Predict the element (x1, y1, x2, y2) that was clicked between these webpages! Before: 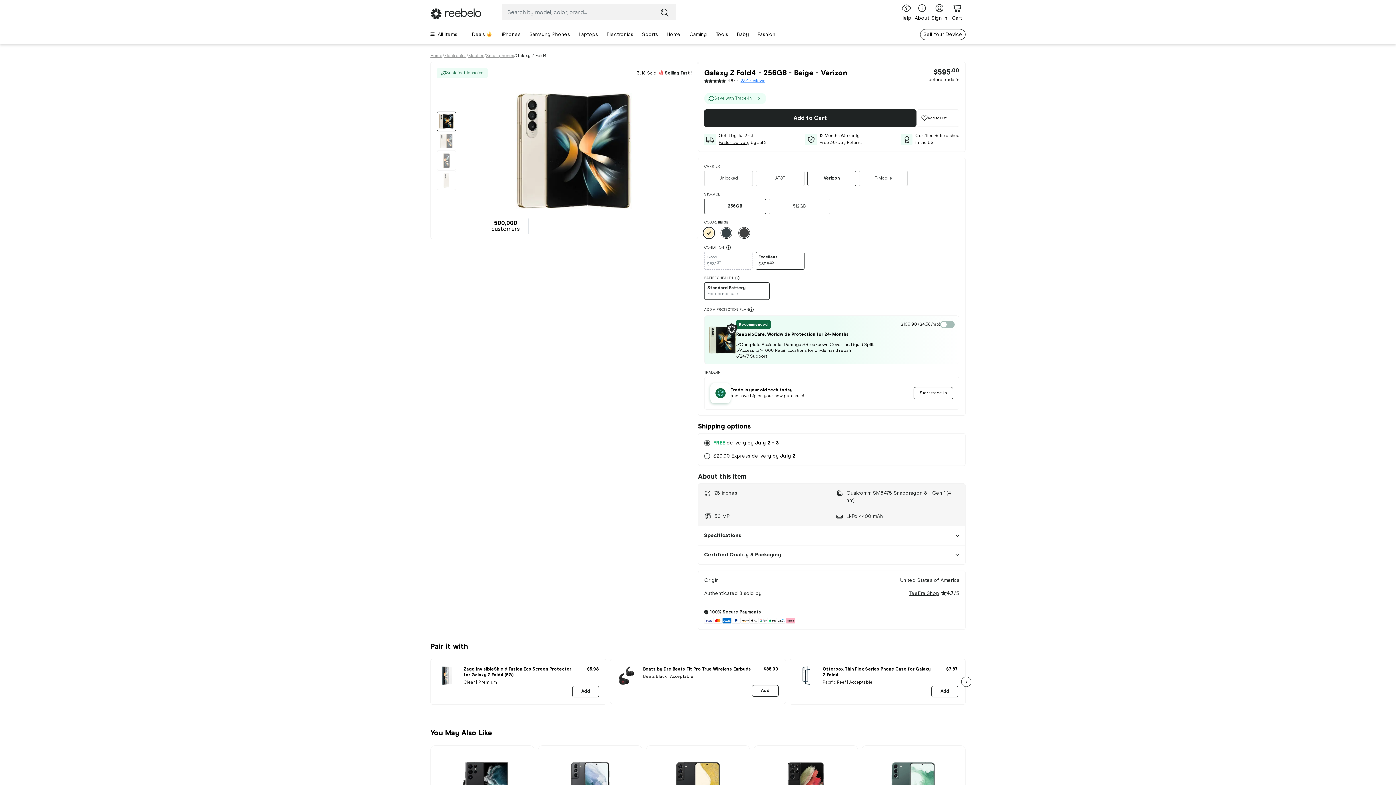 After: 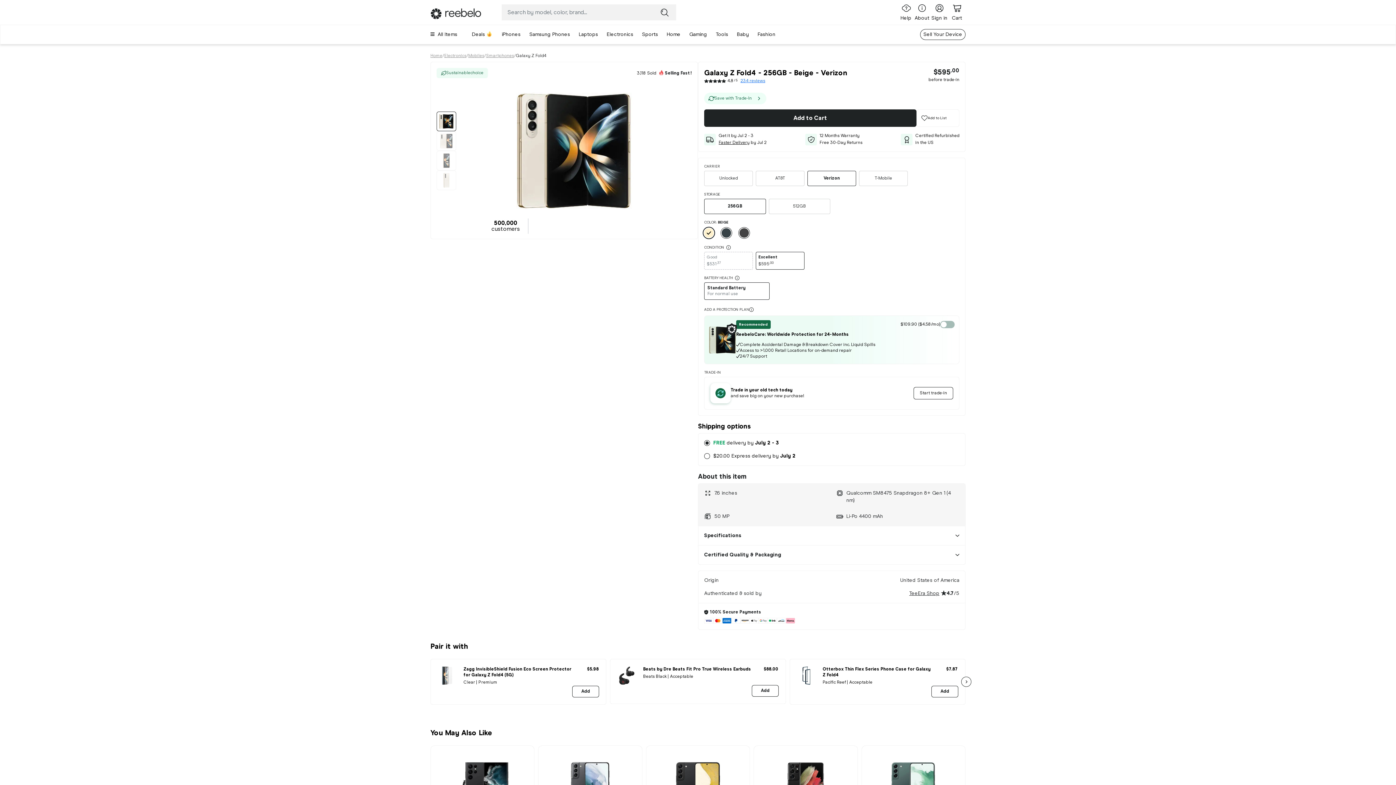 Action: label: option(s) available with Beige color bbox: (704, 228, 713, 237)